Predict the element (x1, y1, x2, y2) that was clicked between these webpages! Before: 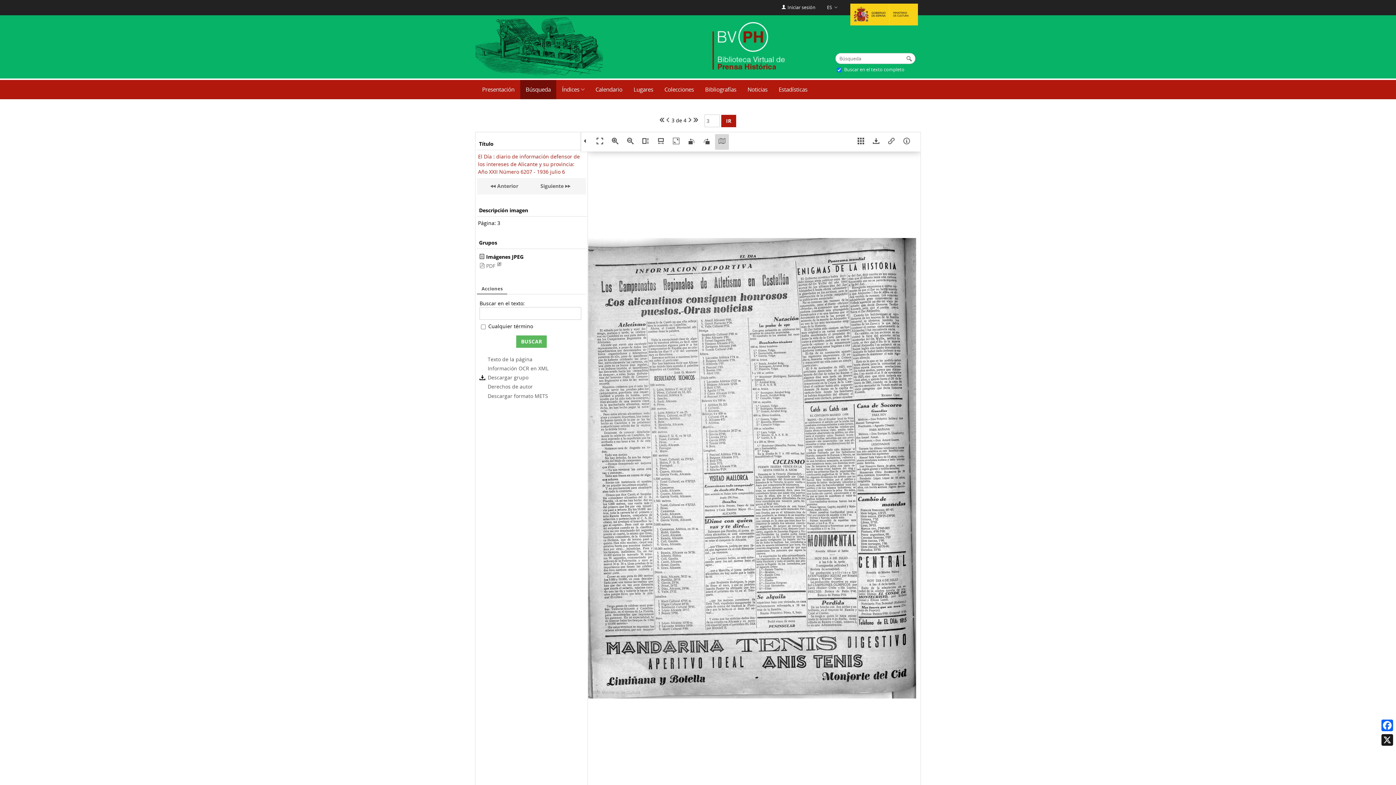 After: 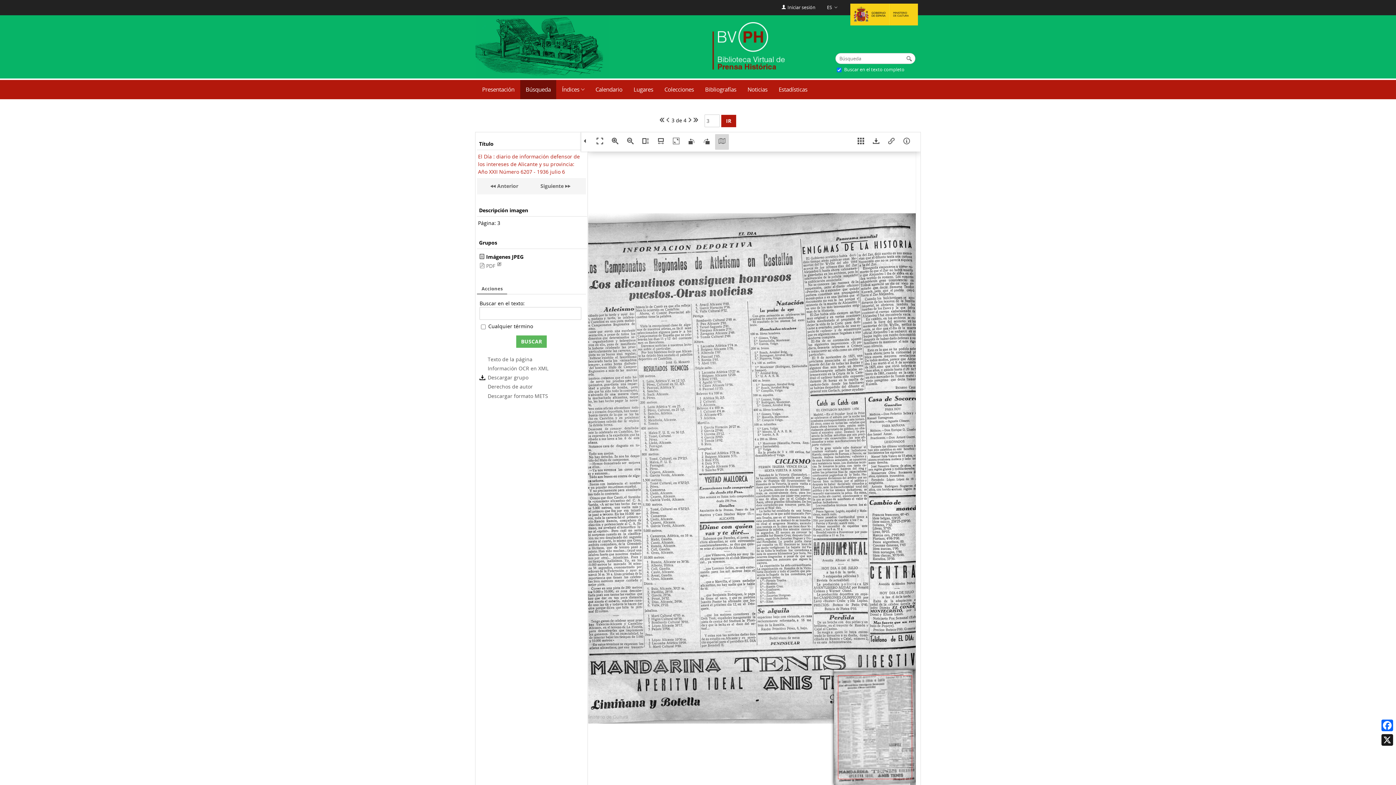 Action: bbox: (608, 134, 622, 149)